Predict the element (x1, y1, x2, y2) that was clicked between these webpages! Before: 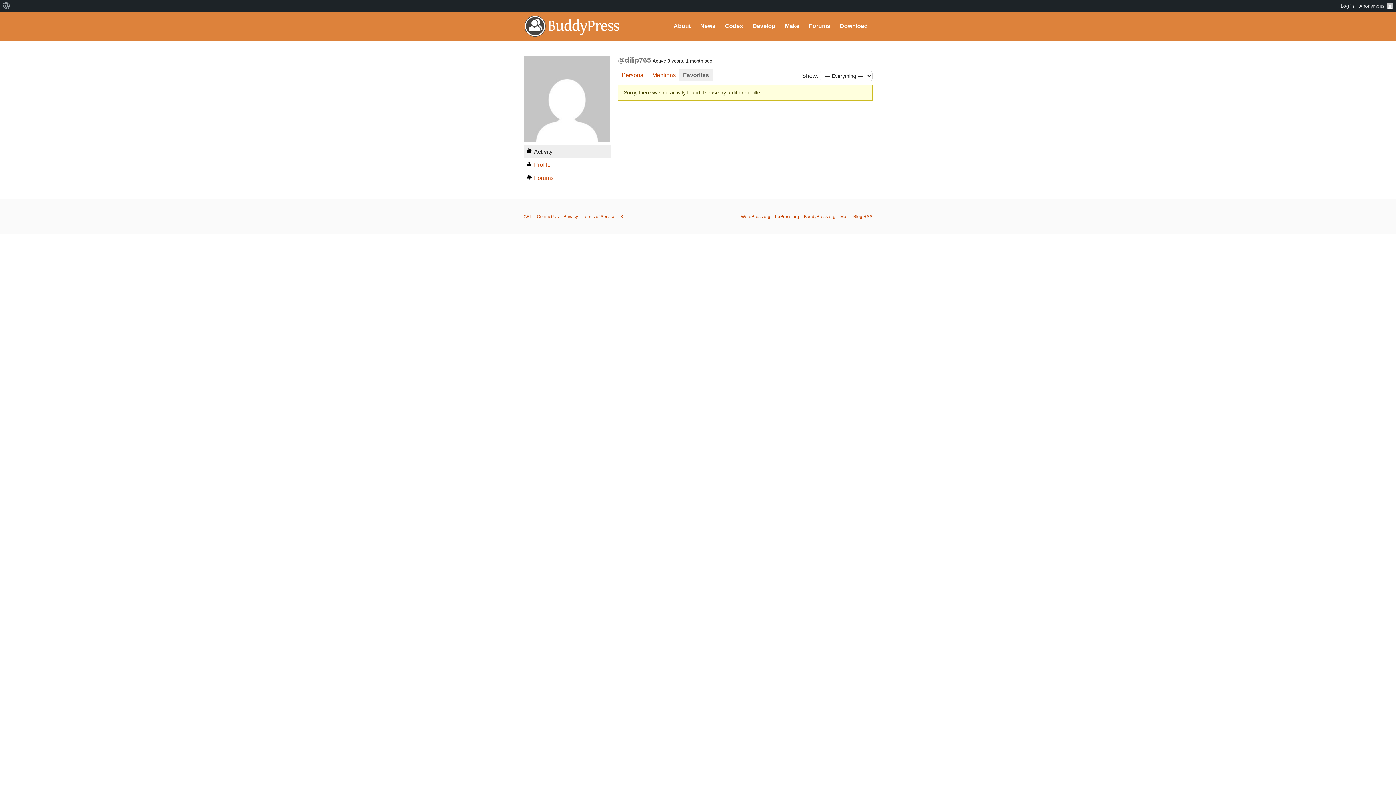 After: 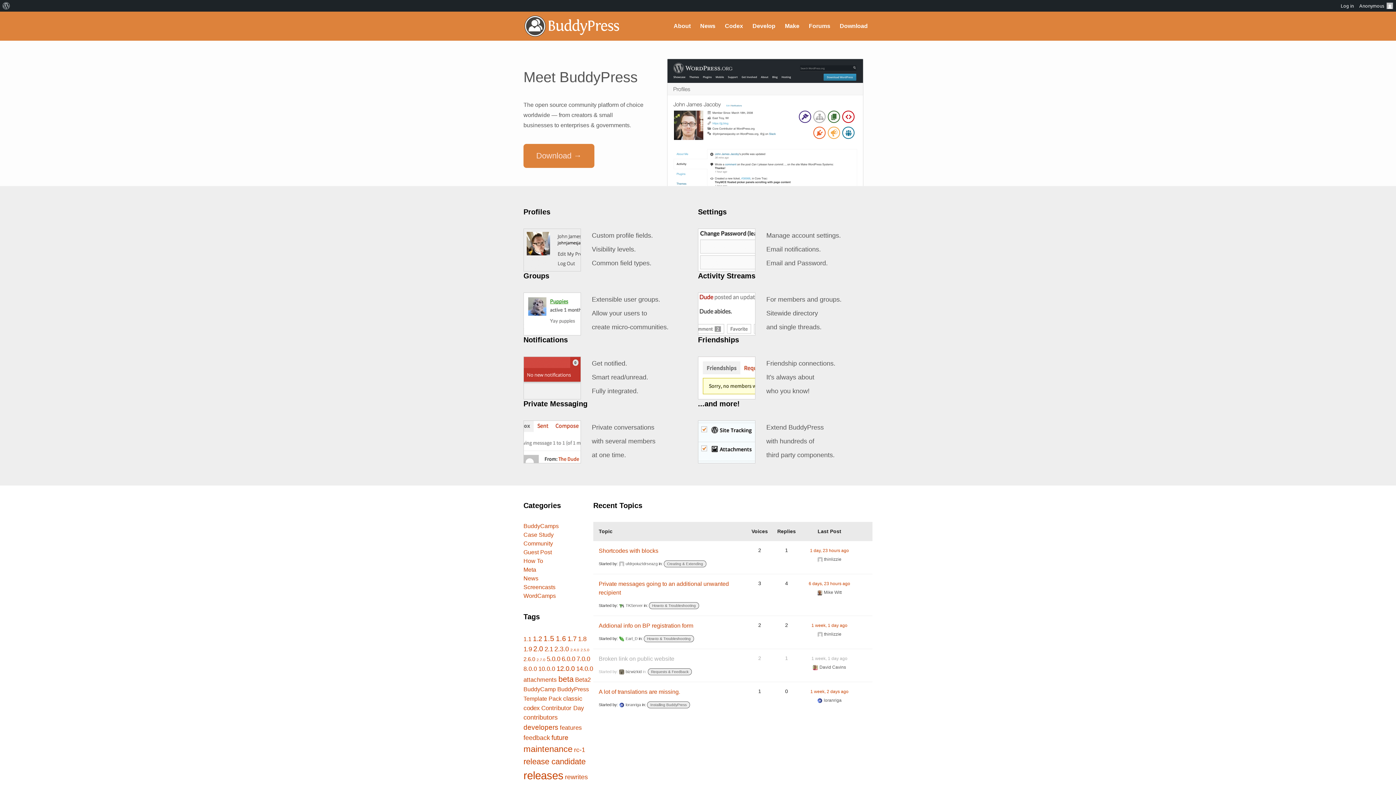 Action: bbox: (804, 214, 835, 219) label: BuddyPress.org